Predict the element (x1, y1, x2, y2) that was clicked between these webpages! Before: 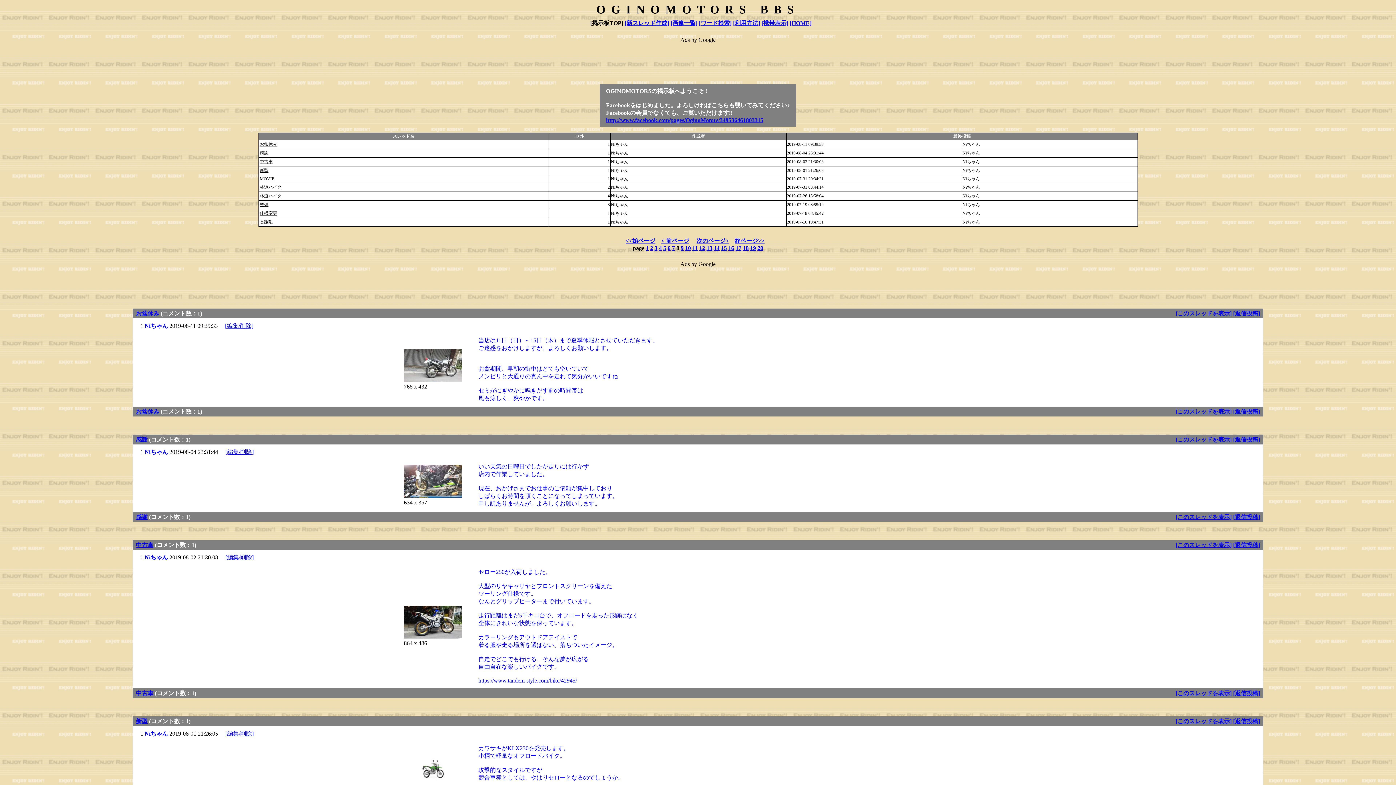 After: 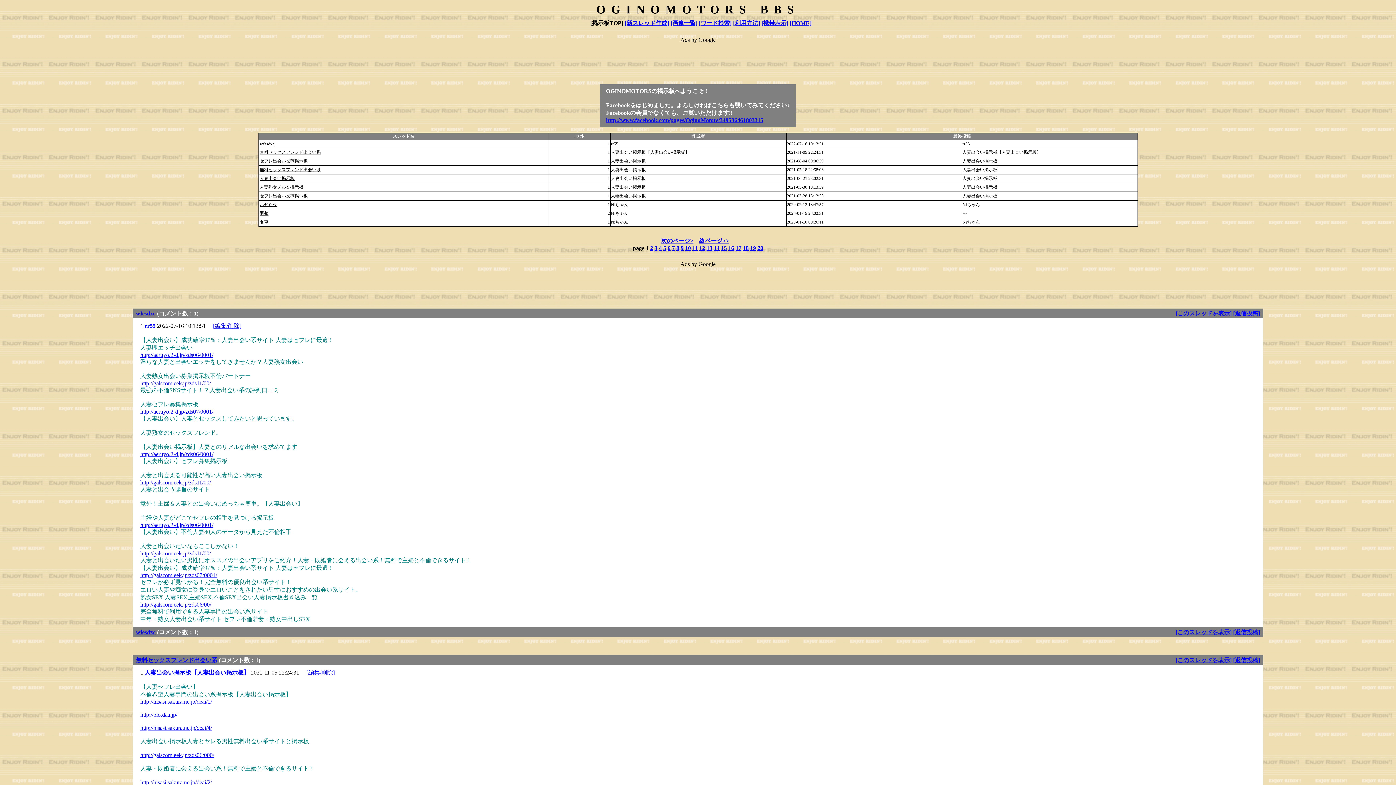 Action: bbox: (646, 245, 648, 251) label: 1